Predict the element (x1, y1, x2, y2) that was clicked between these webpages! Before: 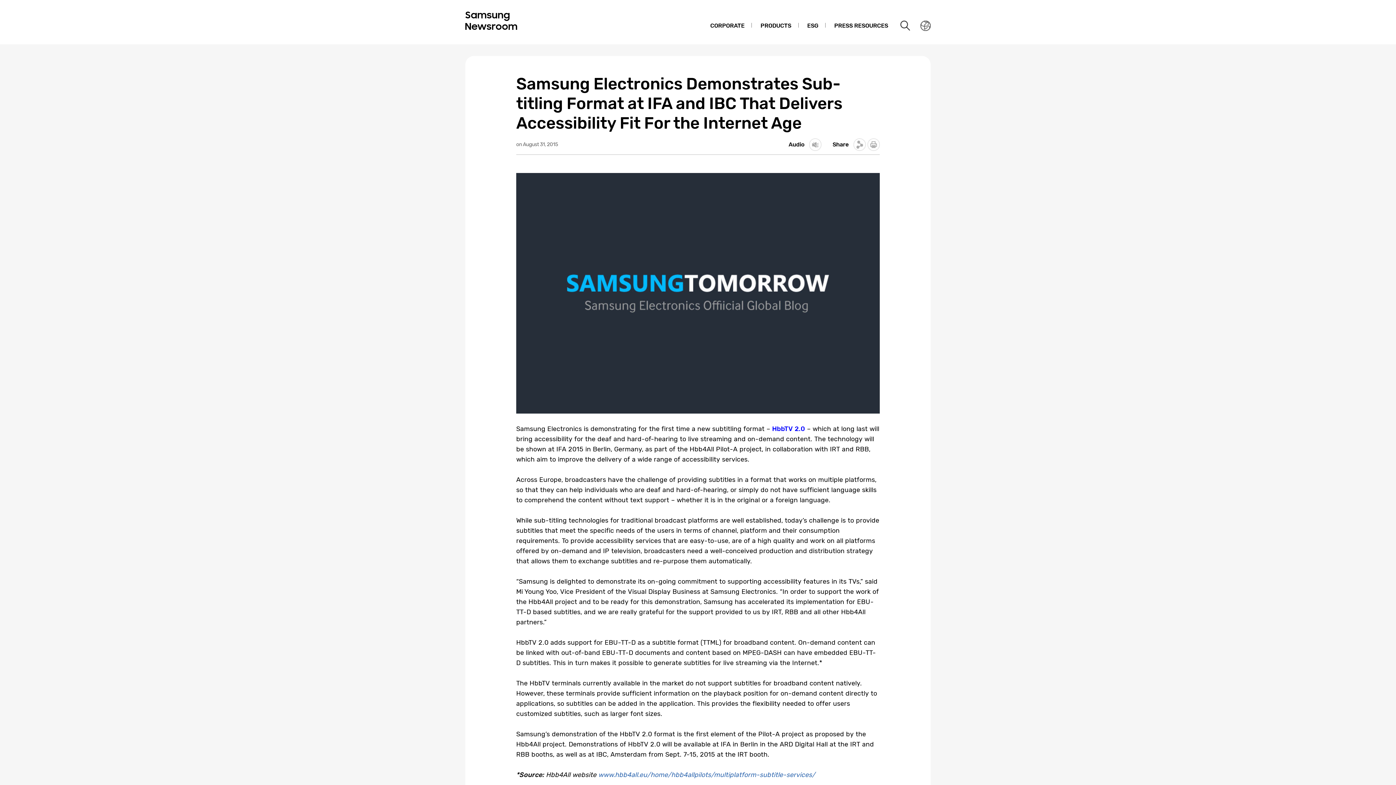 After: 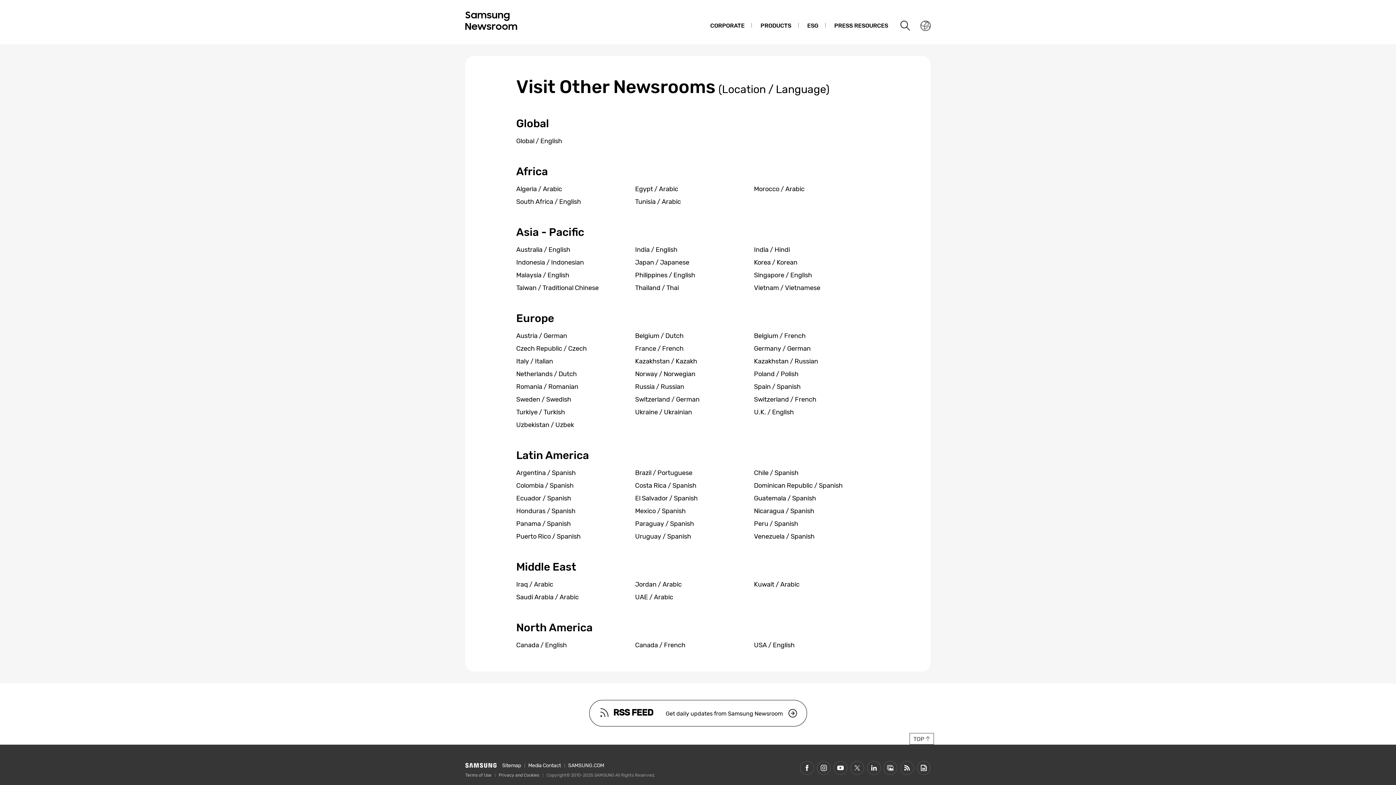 Action: bbox: (918, 18, 933, 33) label: Nation choice page link